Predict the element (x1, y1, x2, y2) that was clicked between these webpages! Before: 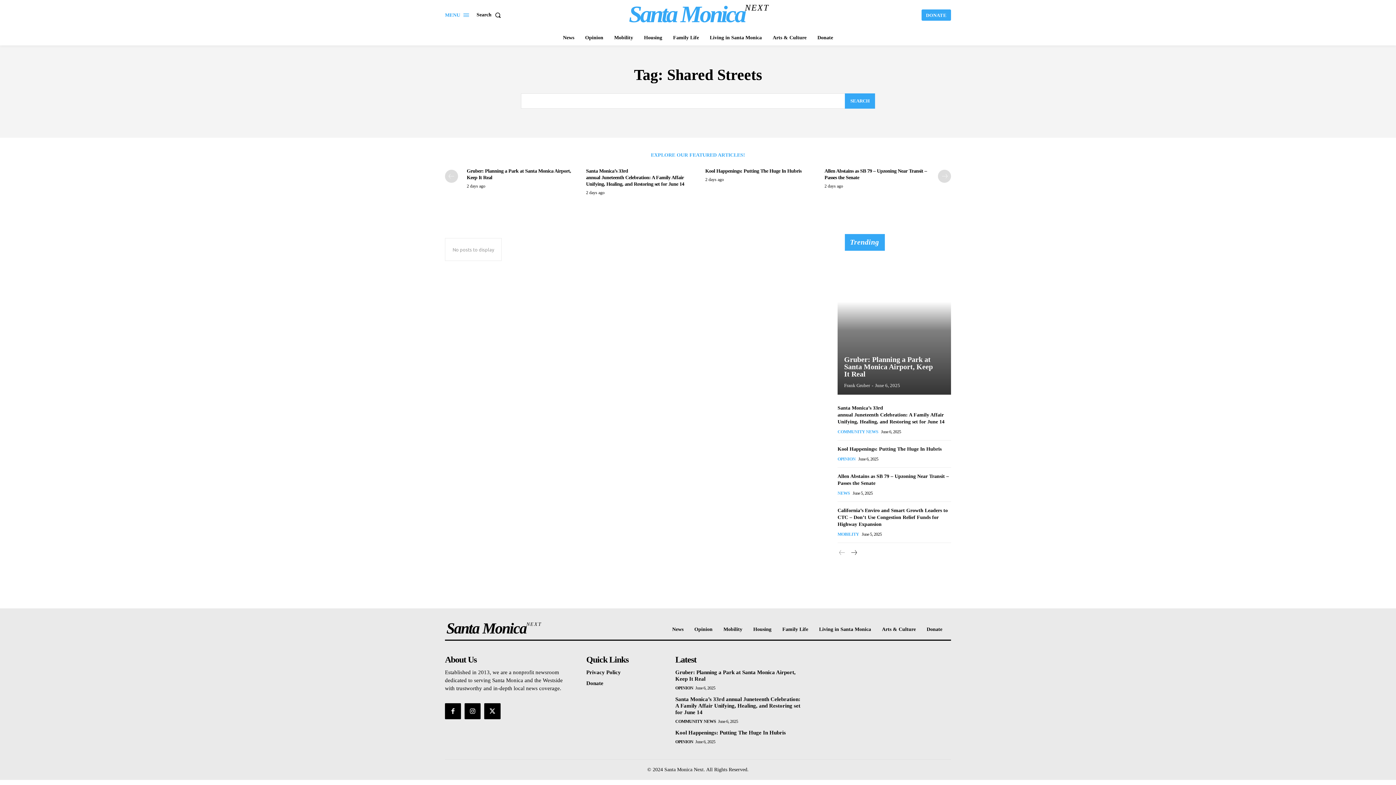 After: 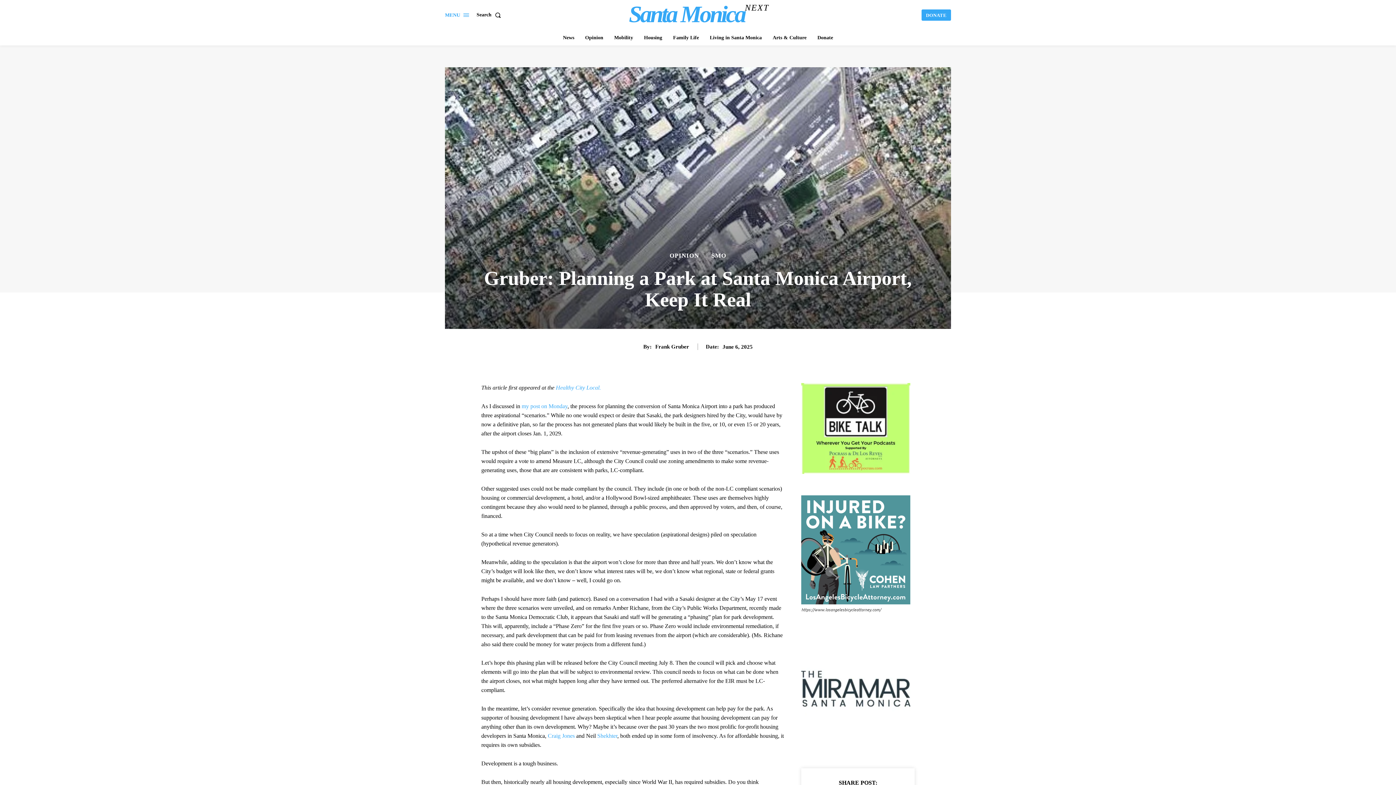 Action: label: Gruber: Planning a Park at Santa Monica Airport, Keep It Real bbox: (844, 355, 933, 378)